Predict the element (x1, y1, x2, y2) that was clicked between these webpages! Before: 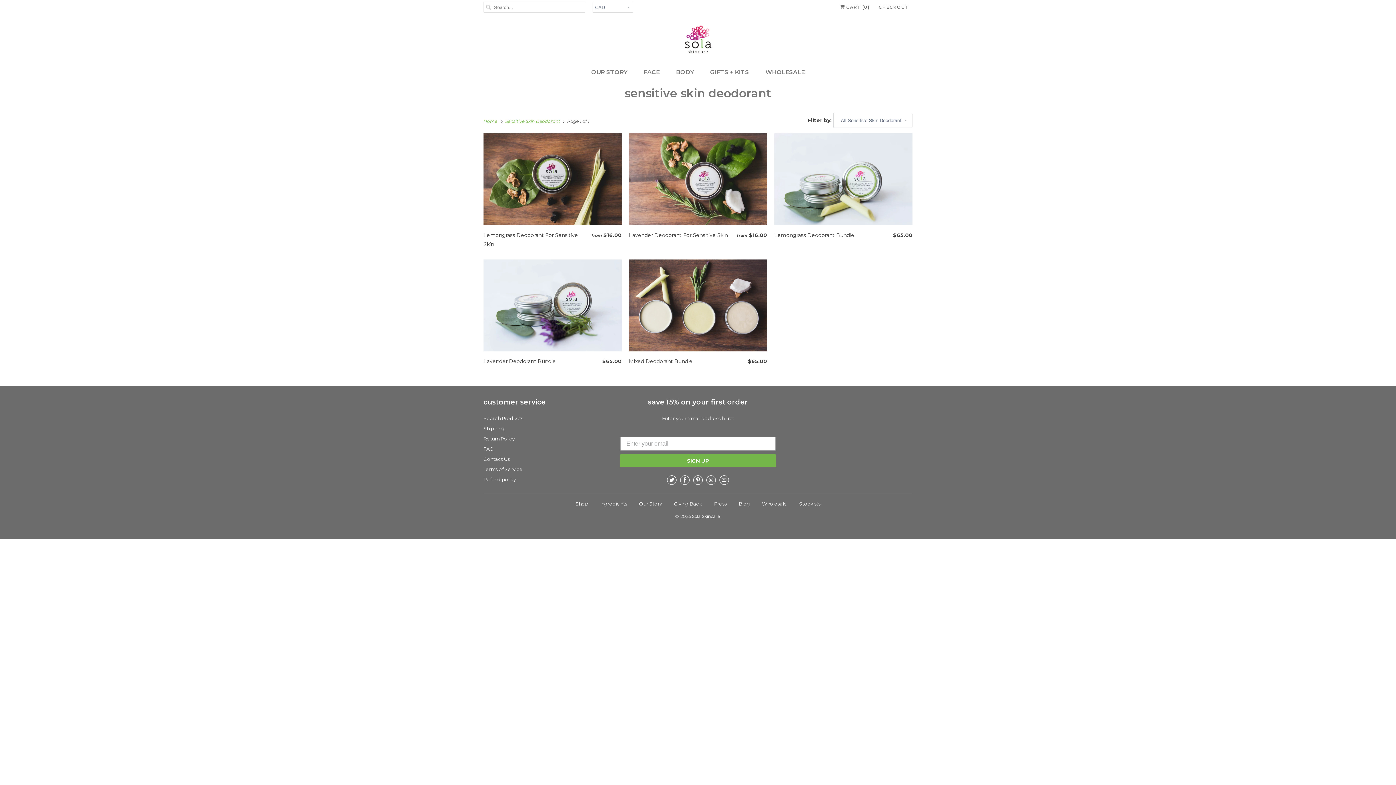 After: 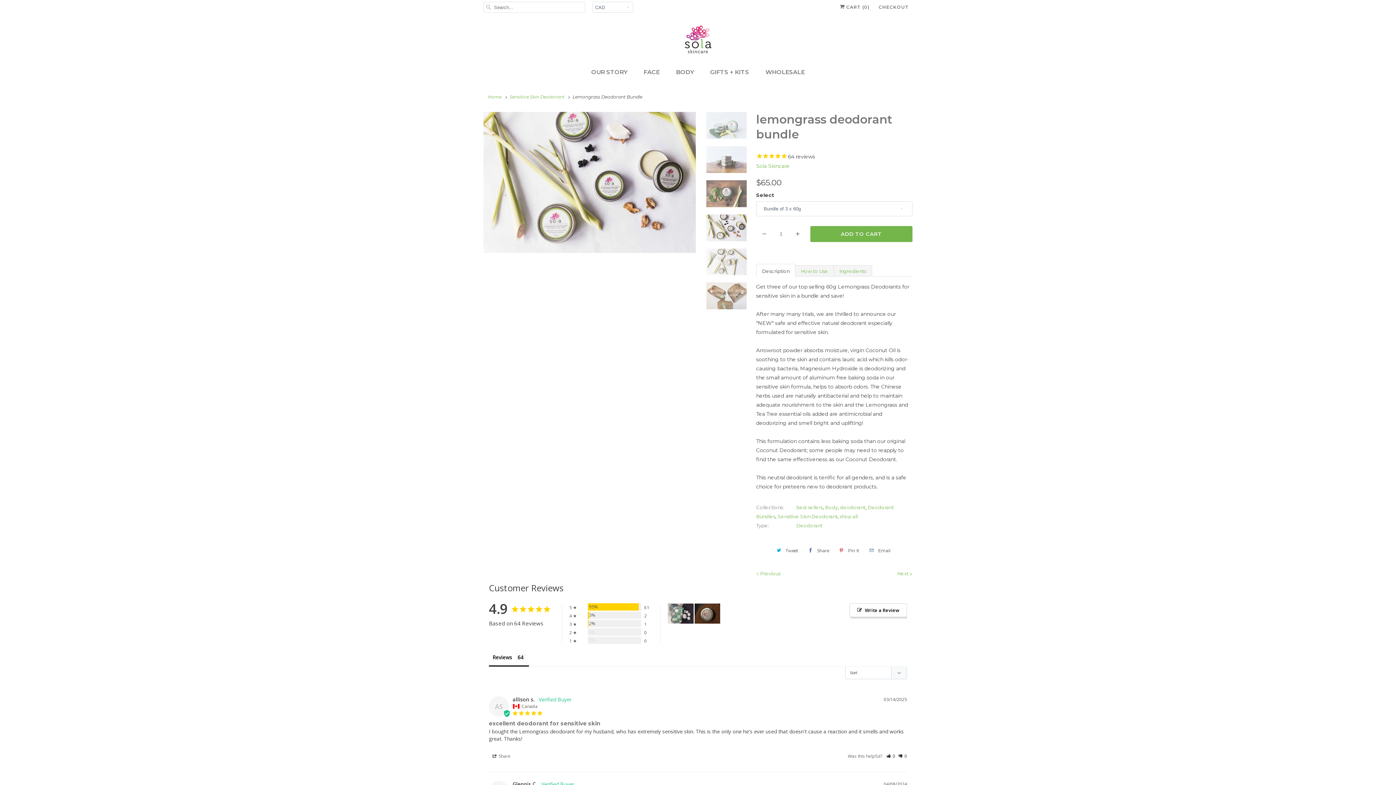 Action: bbox: (774, 133, 912, 242) label: Lemongrass Deodorant Bundle
$65.00